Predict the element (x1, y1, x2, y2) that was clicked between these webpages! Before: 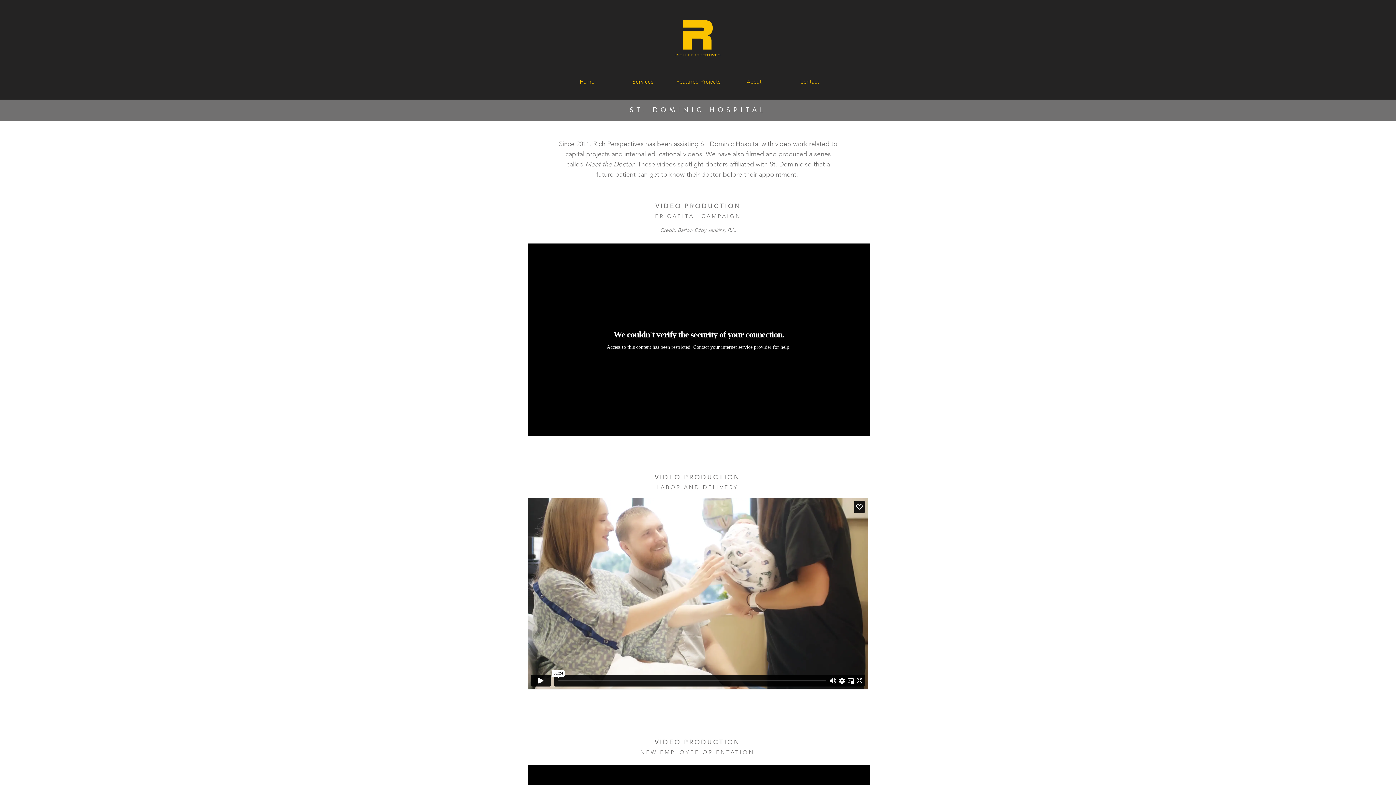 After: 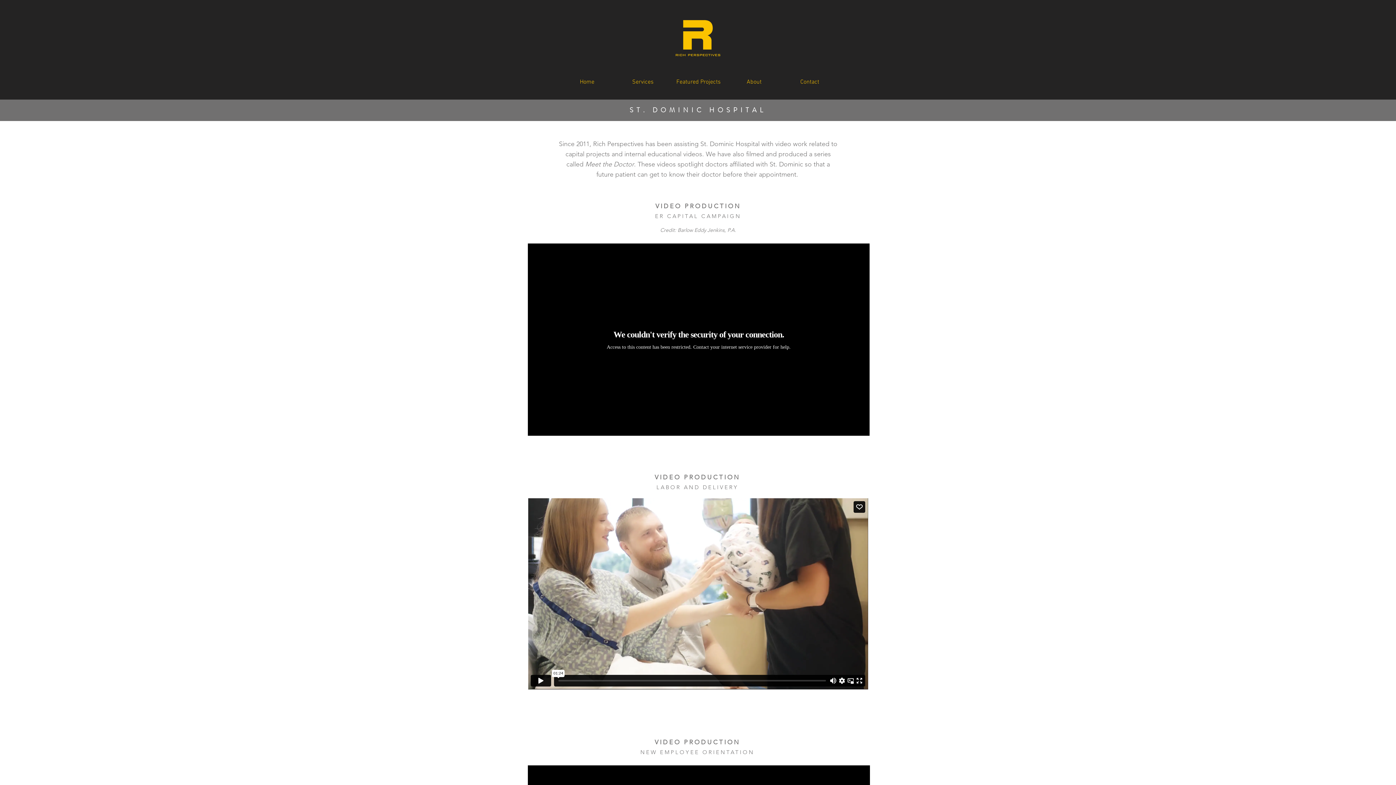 Action: bbox: (671, 76, 726, 88) label: Featured Projects